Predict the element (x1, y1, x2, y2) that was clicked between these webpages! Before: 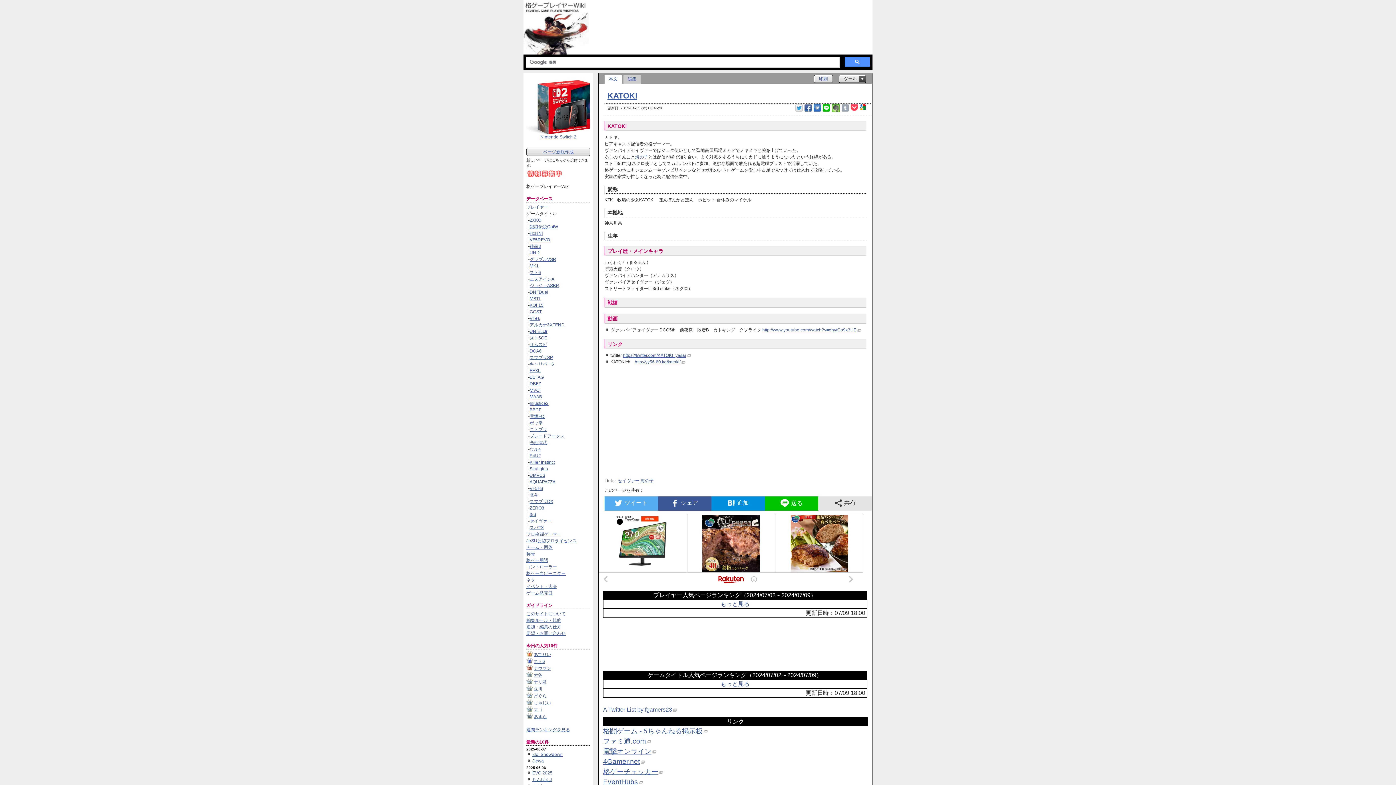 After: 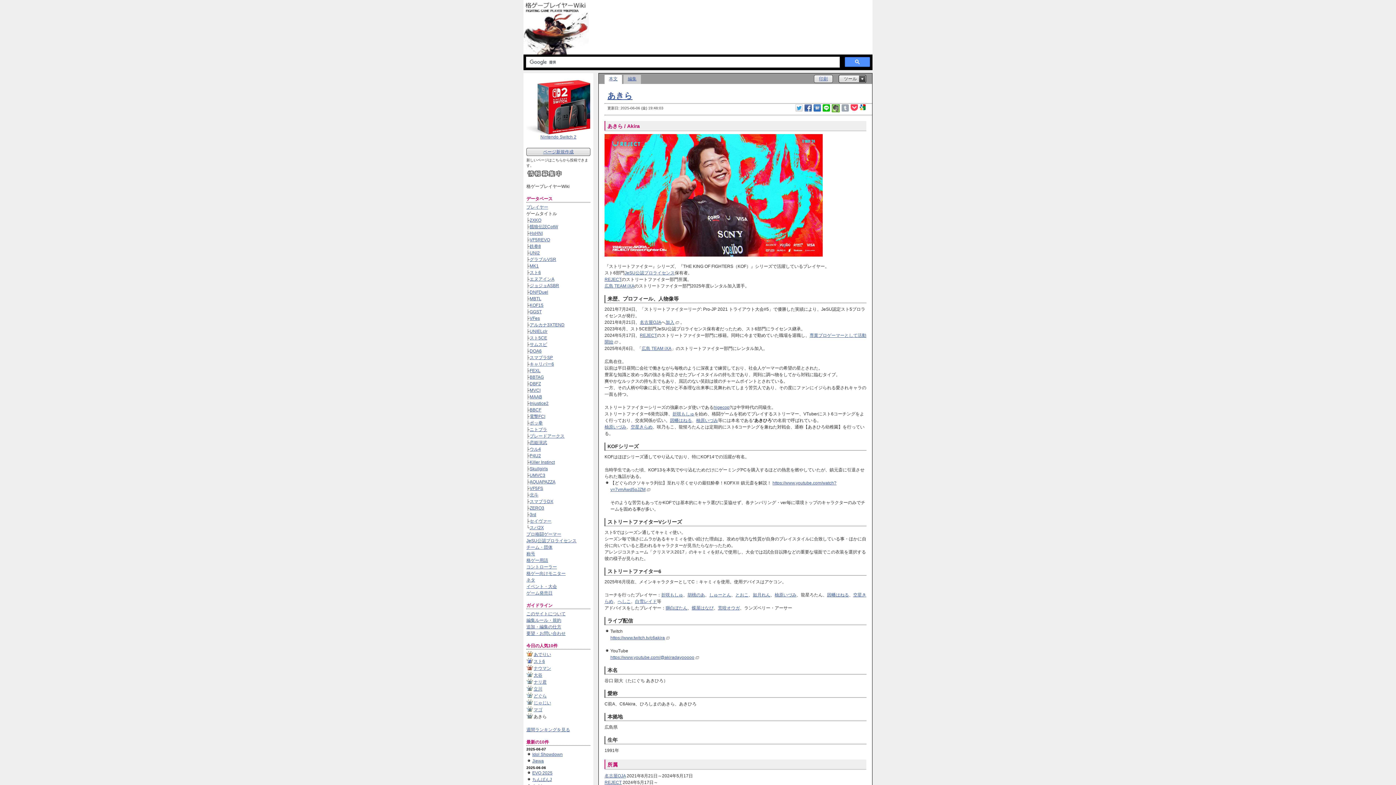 Action: label: あきら bbox: (533, 714, 546, 719)